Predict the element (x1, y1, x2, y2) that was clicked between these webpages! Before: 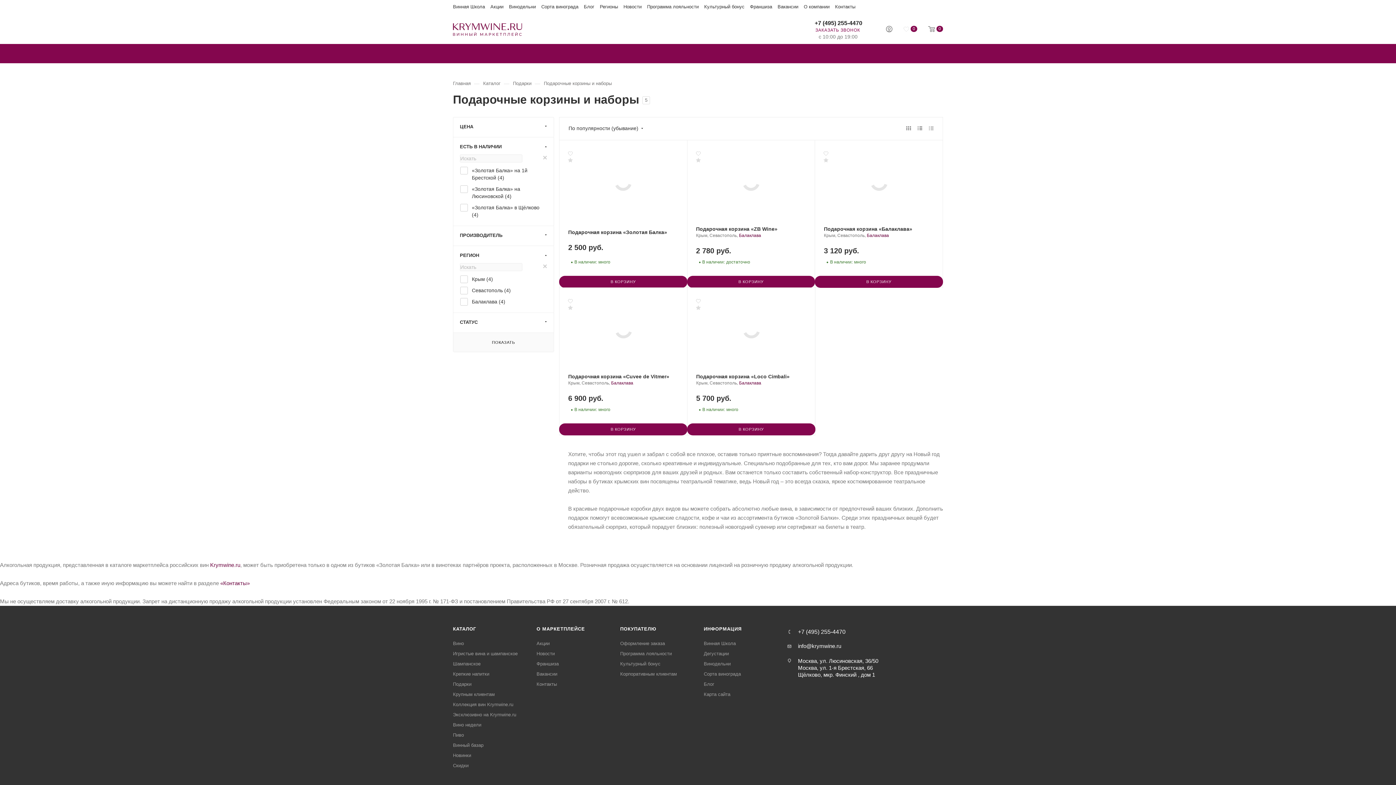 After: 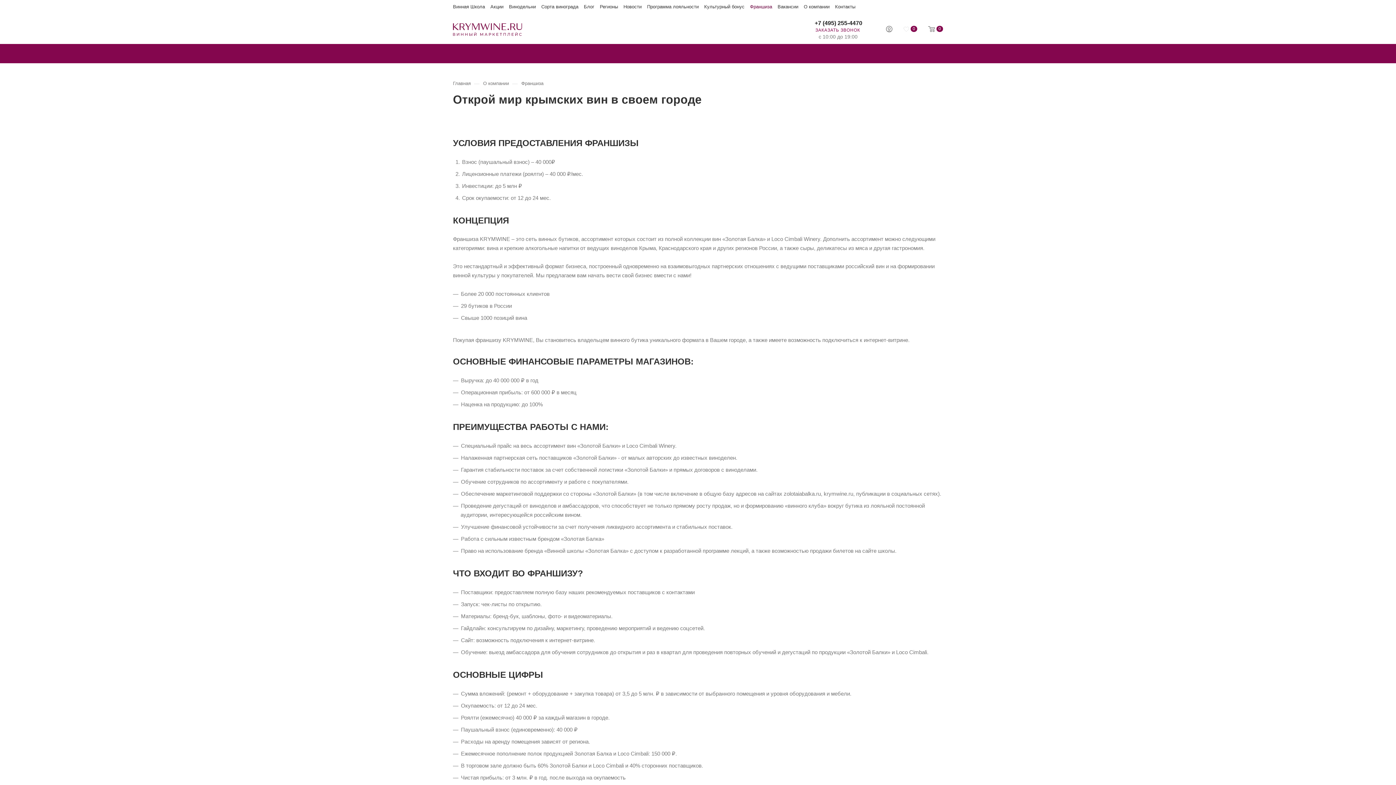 Action: bbox: (536, 661, 558, 666) label: Франшиза